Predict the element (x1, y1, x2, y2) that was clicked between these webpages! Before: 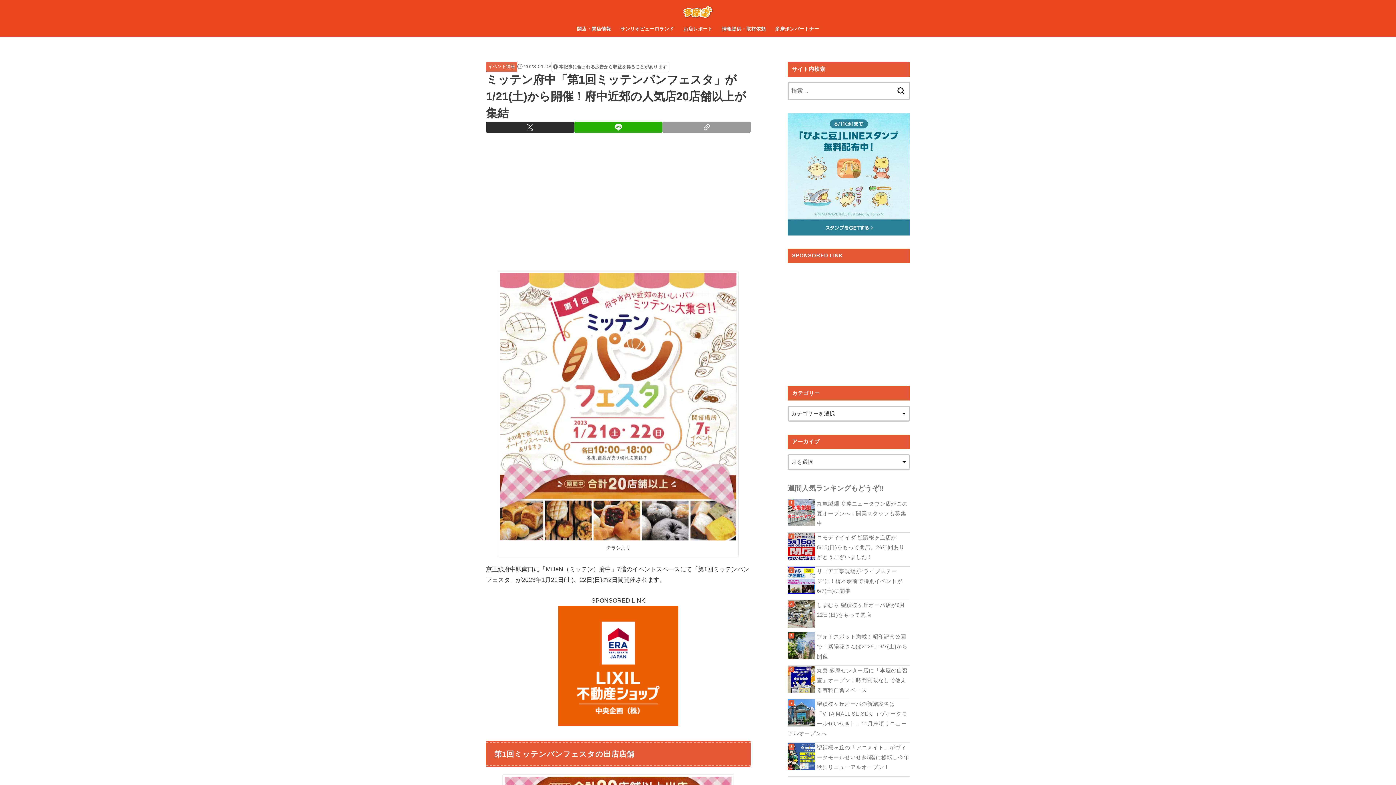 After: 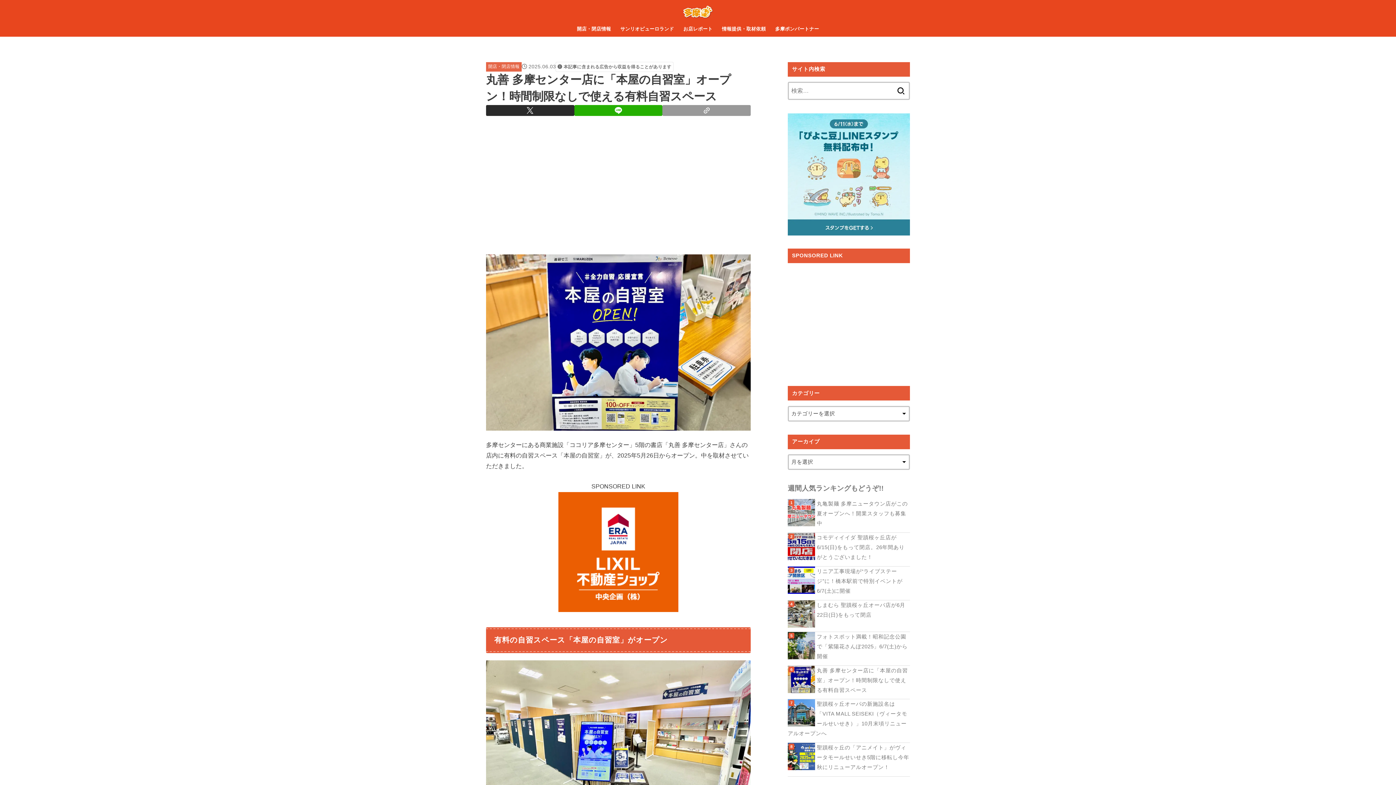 Action: bbox: (788, 666, 910, 695) label: 丸善 多摩センター店に「本屋の自習室」オープン！時間制限なしで使える有料自習スペース